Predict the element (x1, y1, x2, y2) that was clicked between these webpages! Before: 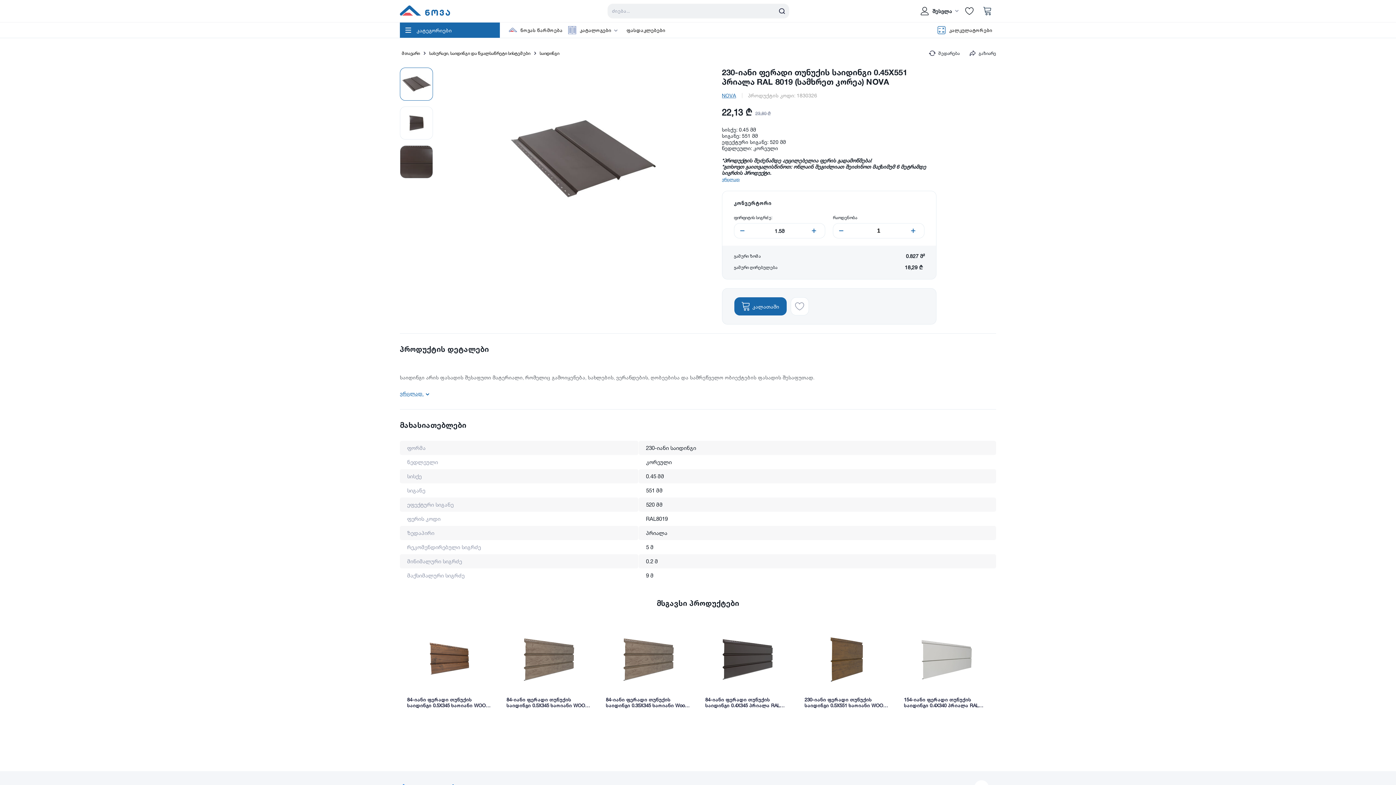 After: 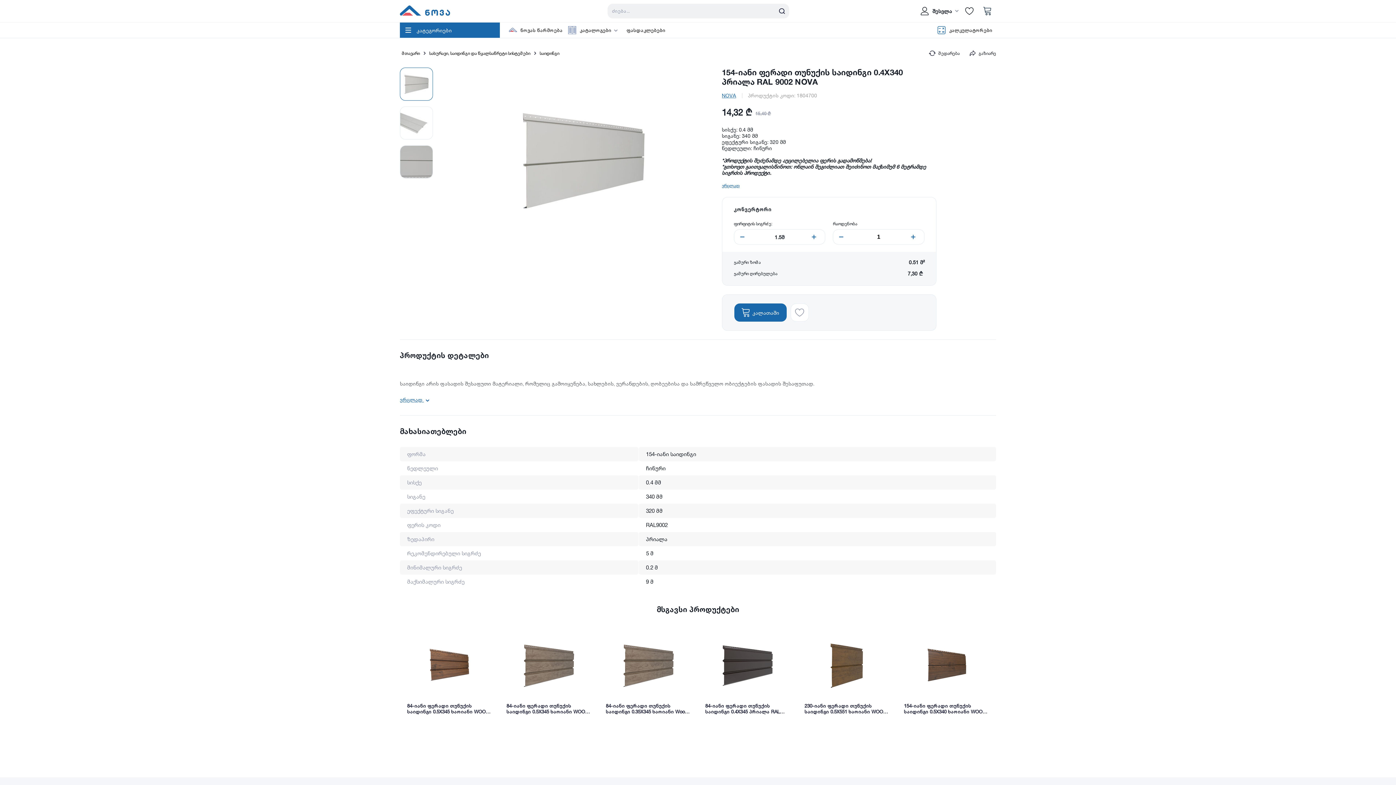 Action: bbox: (904, 693, 989, 708) label: 154-იანი ფერადი თუნუქის საიდინგი 0.4X340 პრიალა RAL 9002 NOVA